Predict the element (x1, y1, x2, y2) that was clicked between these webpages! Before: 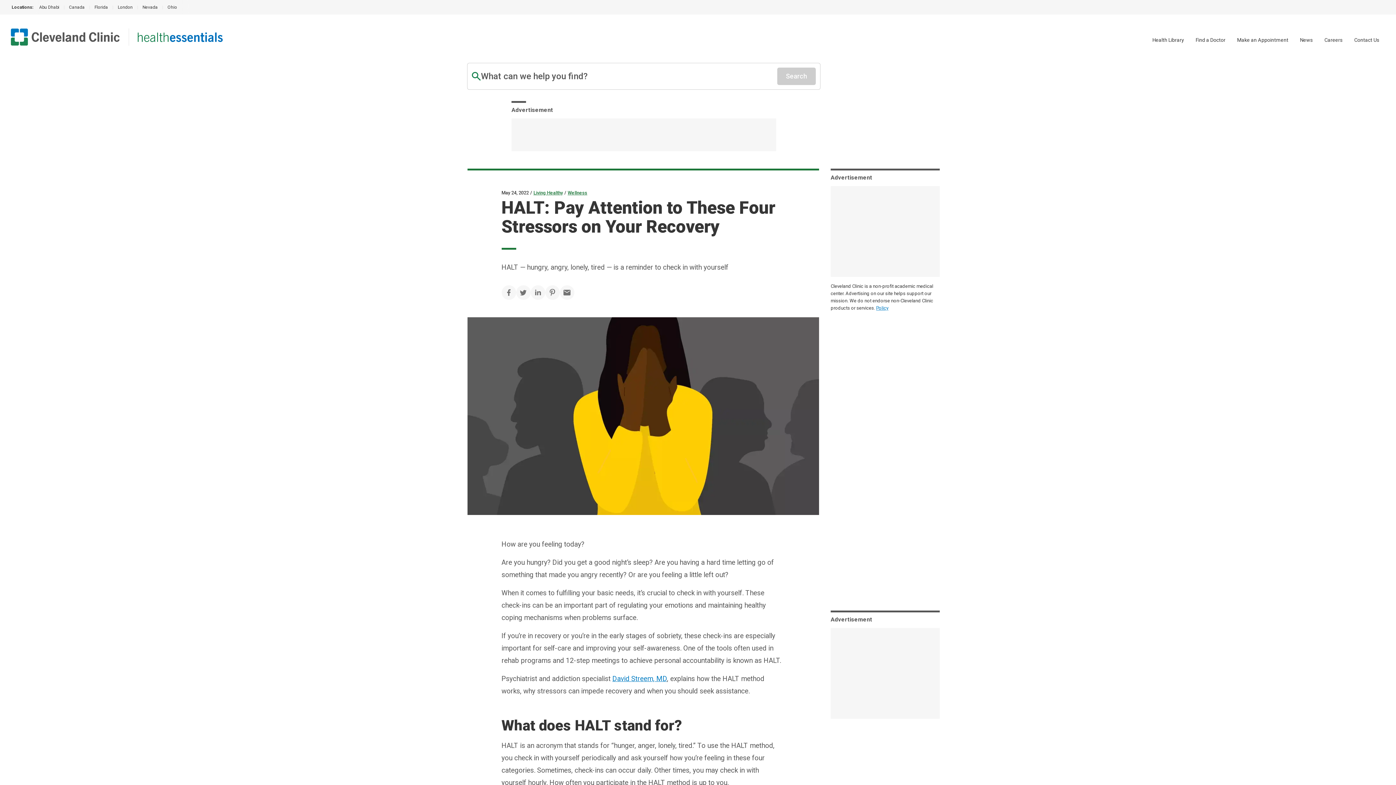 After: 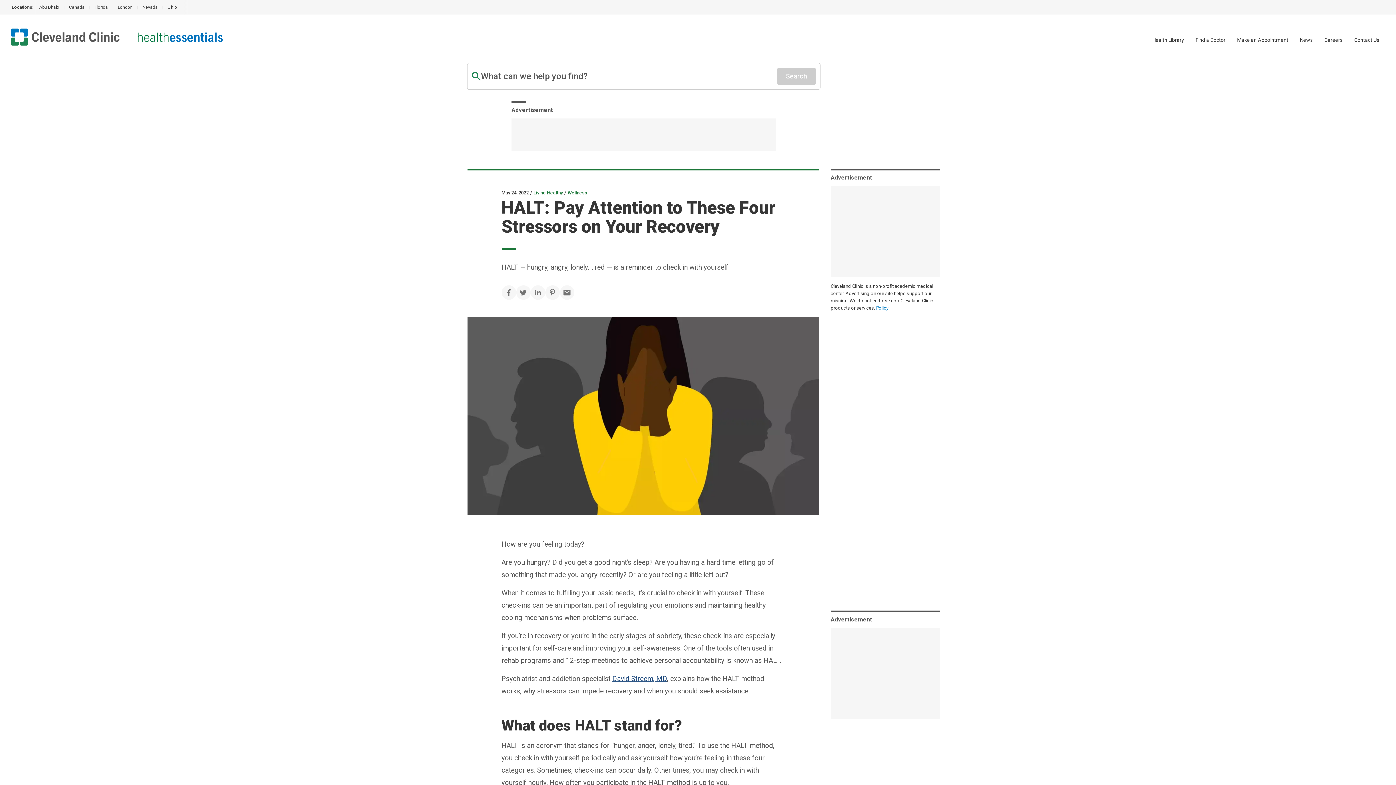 Action: bbox: (612, 674, 667, 683) label: David Streem, MD